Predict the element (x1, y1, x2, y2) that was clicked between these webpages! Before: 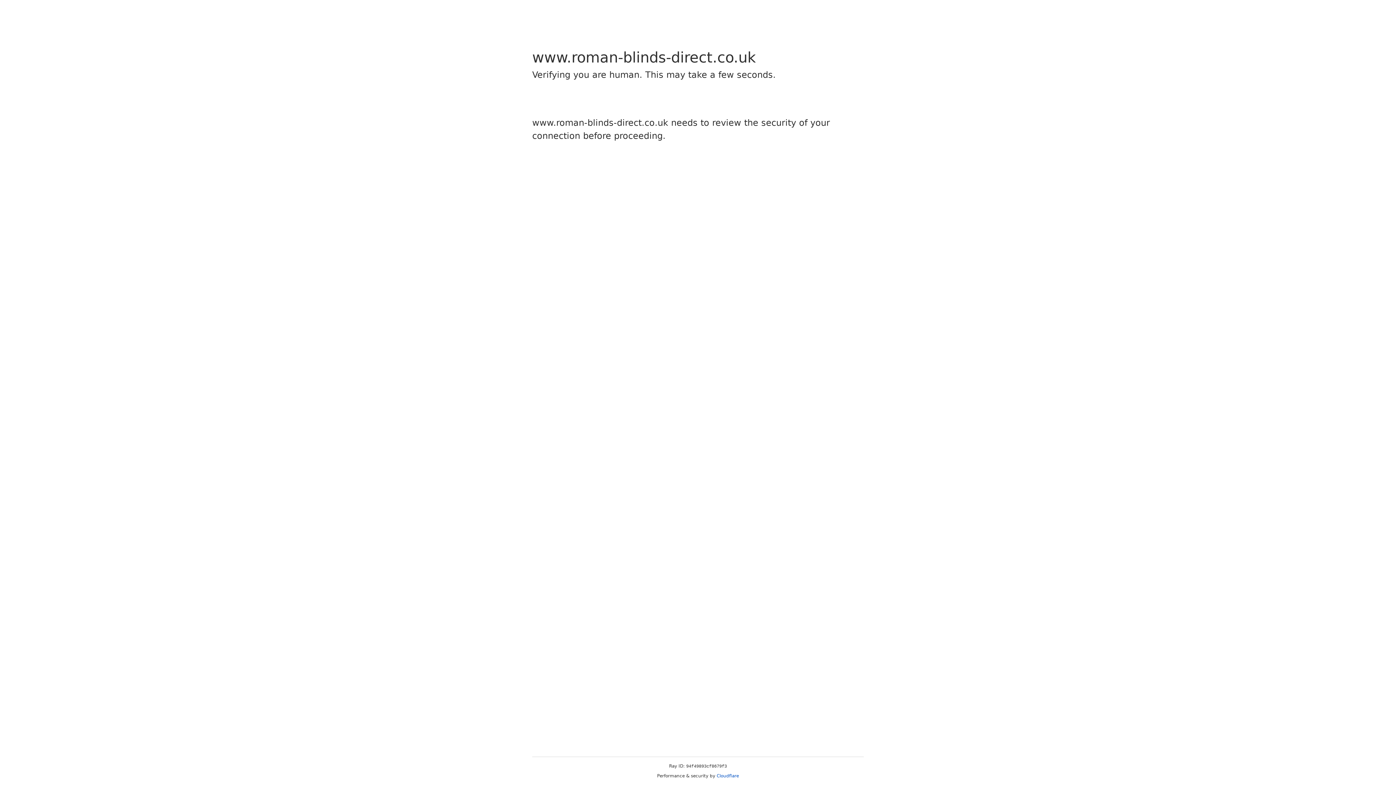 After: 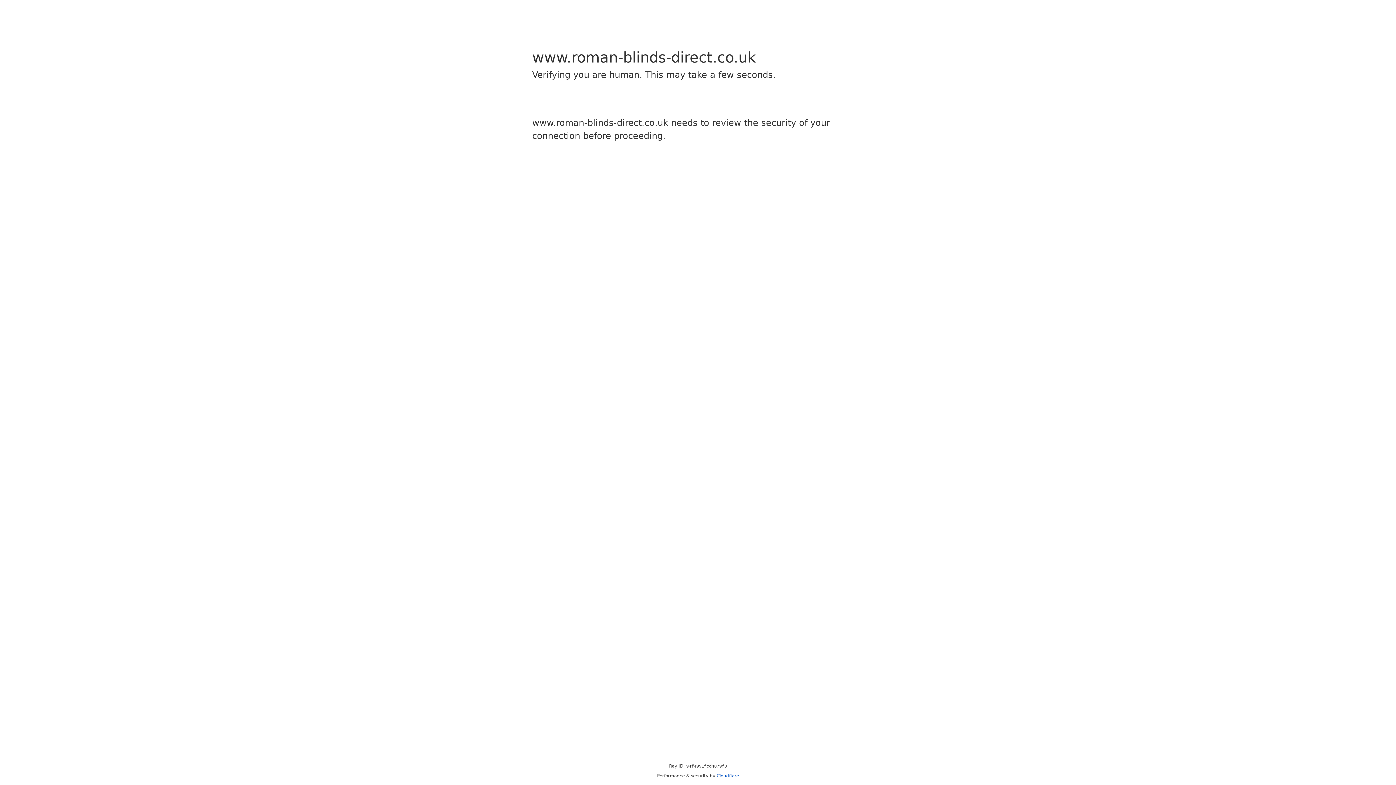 Action: bbox: (716, 773, 739, 778) label: Cloudflare